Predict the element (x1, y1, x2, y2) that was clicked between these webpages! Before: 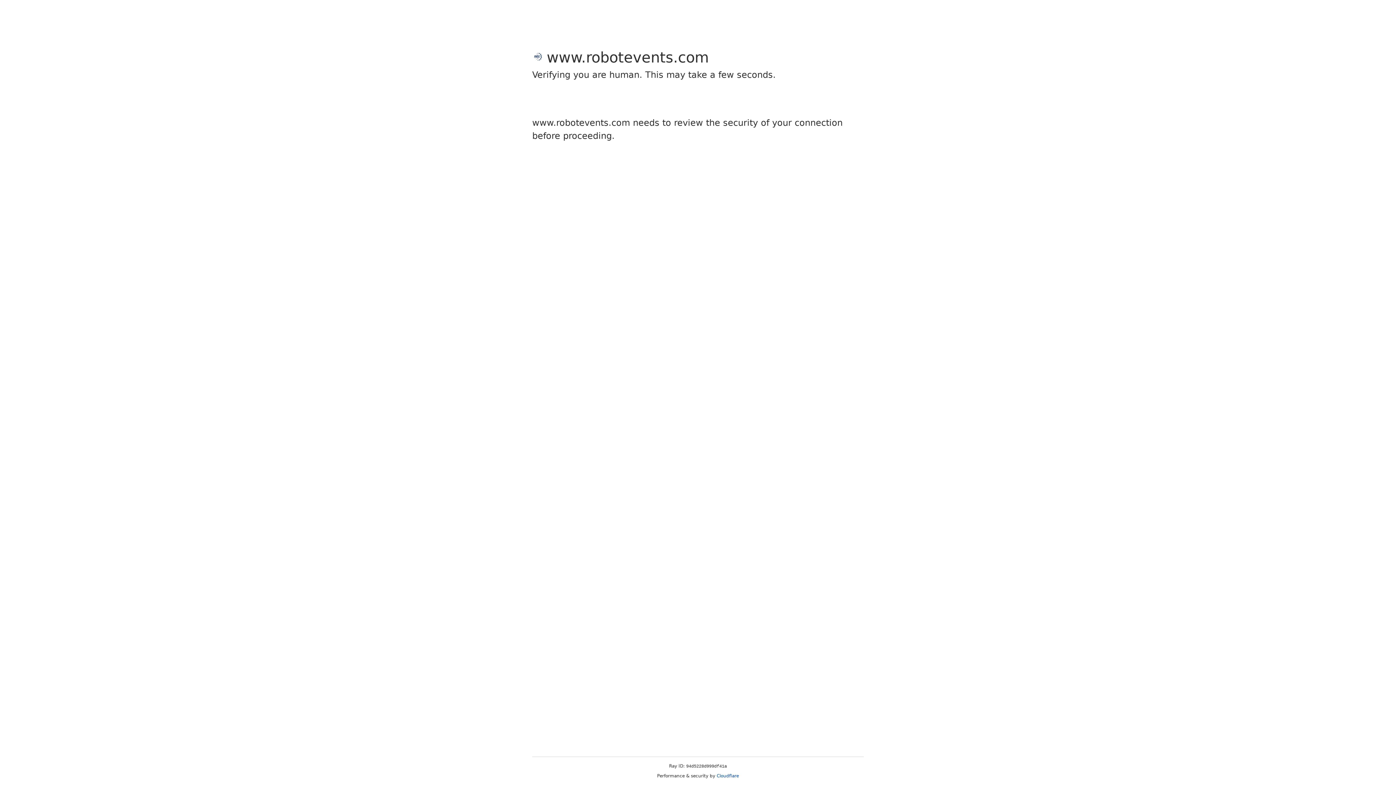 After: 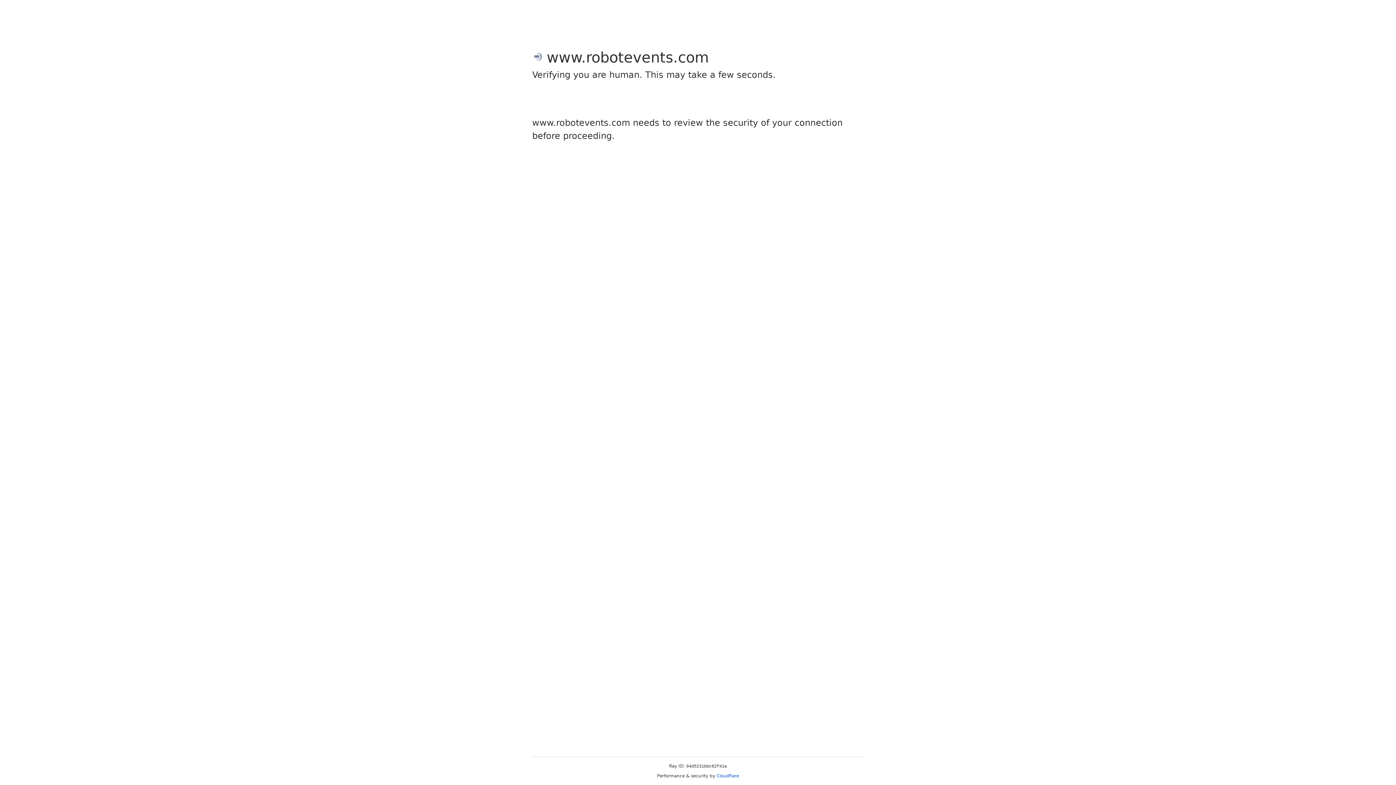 Action: bbox: (716, 773, 739, 778) label: Cloudflare